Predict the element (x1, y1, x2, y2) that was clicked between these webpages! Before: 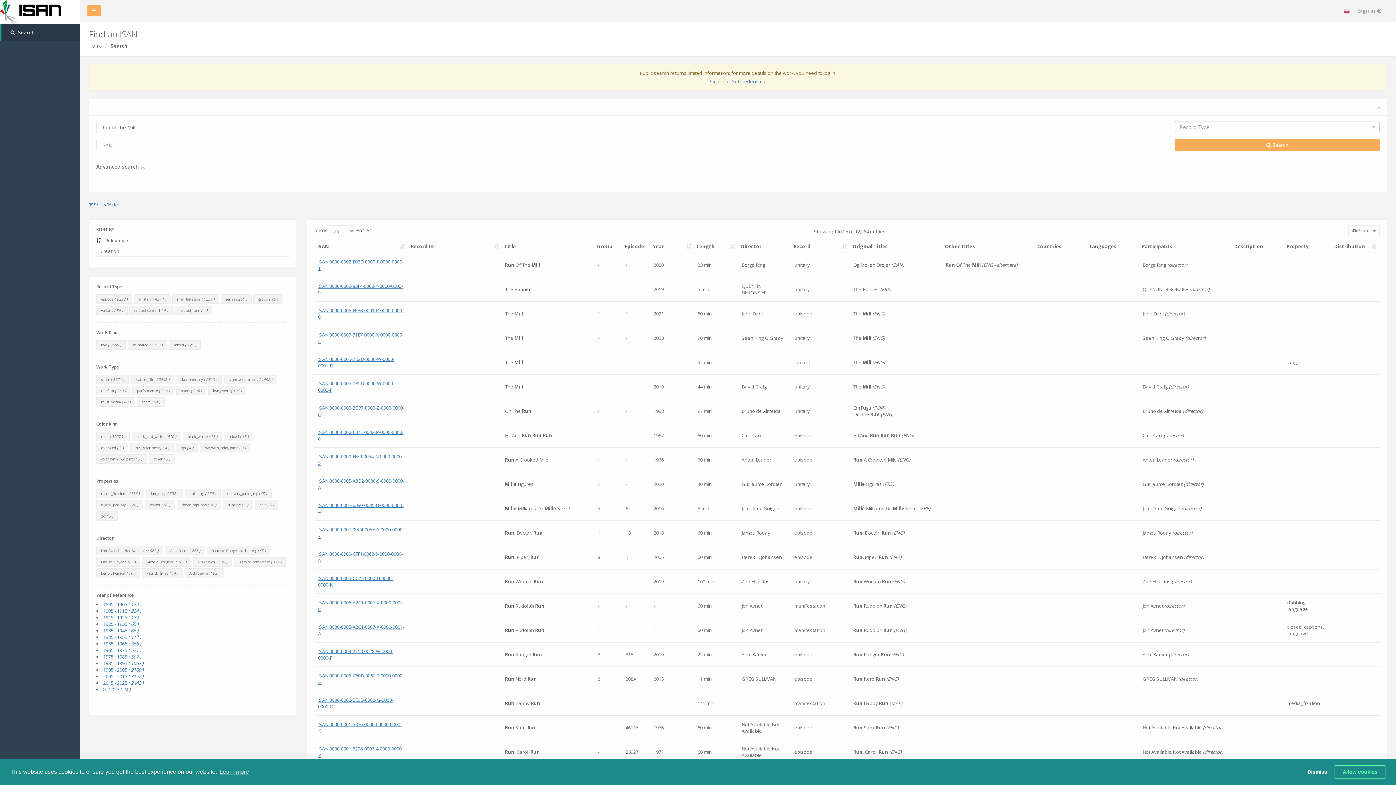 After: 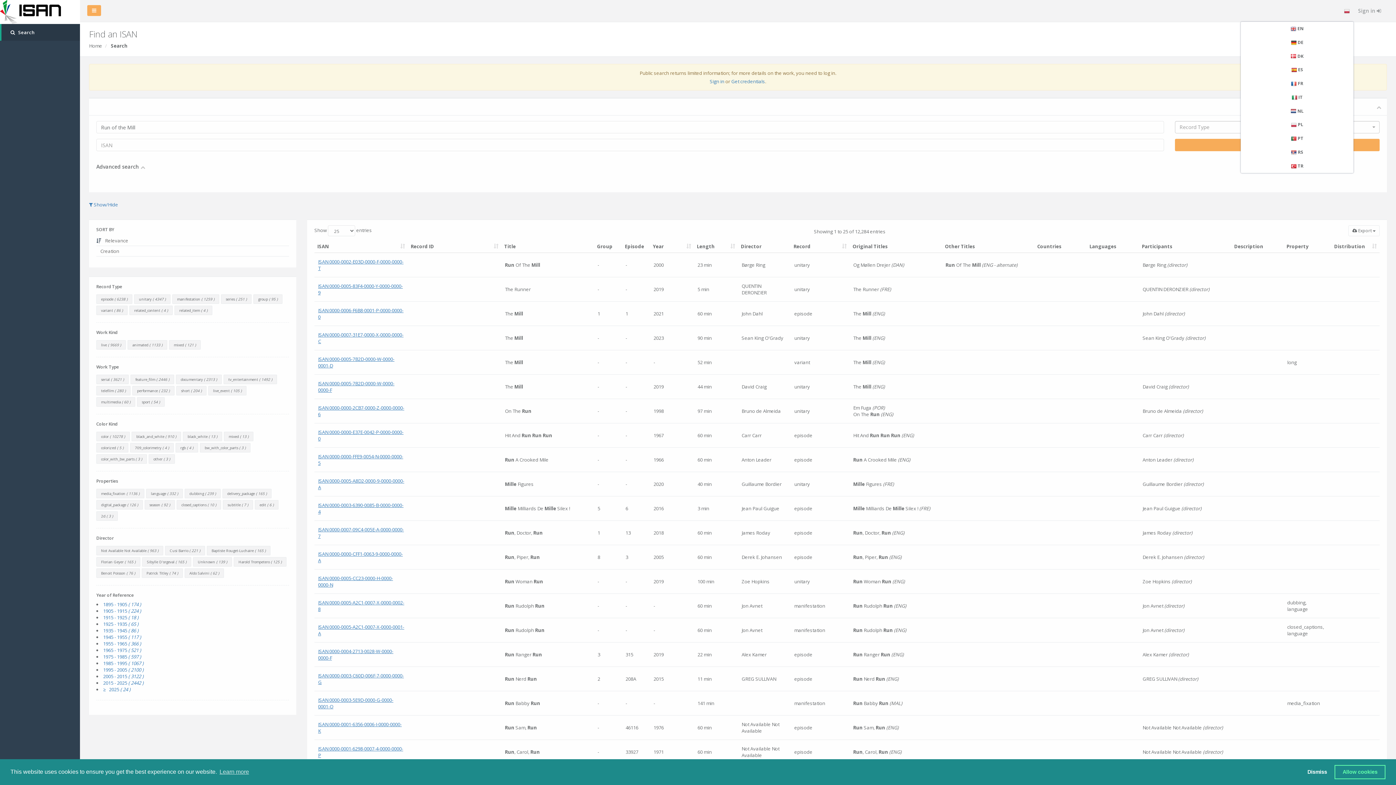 Action: bbox: (1340, 0, 1353, 21)